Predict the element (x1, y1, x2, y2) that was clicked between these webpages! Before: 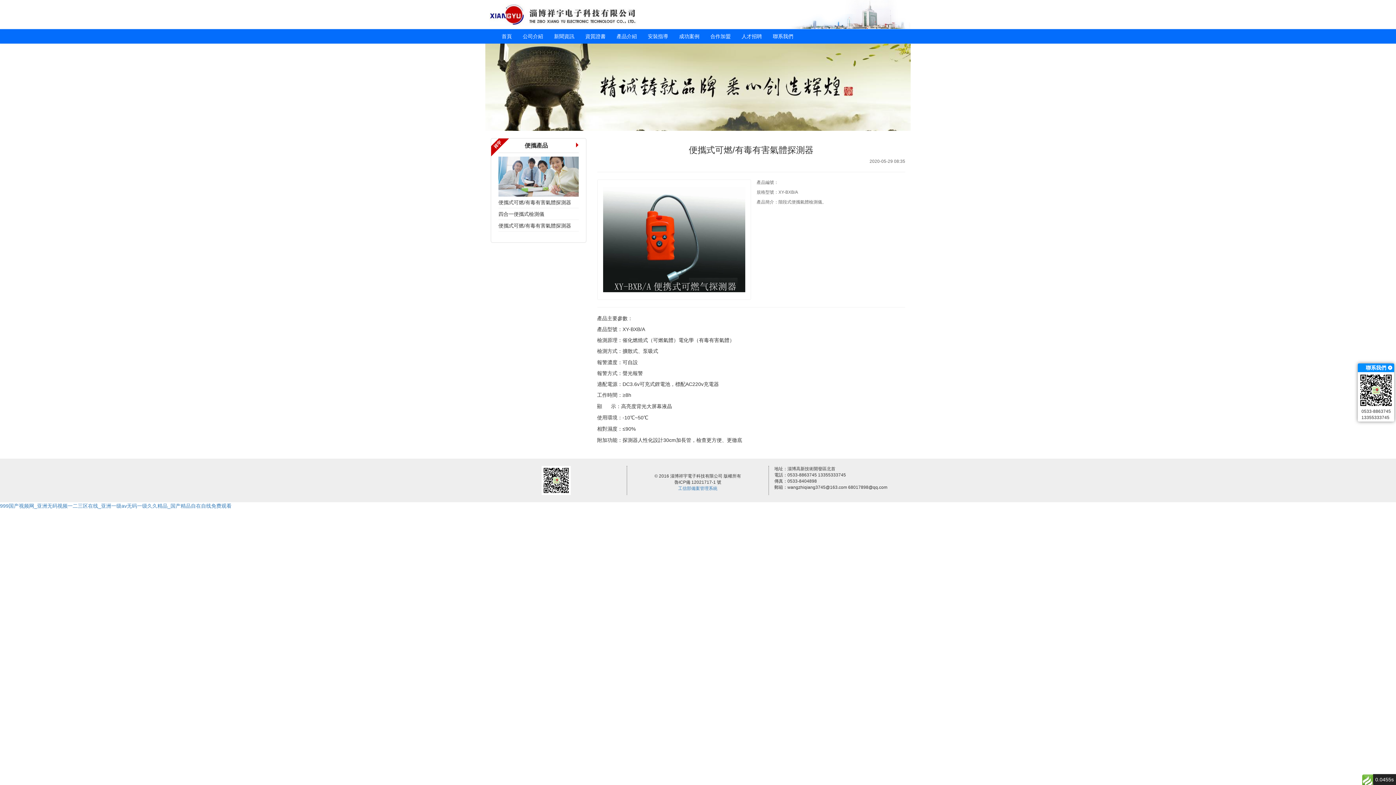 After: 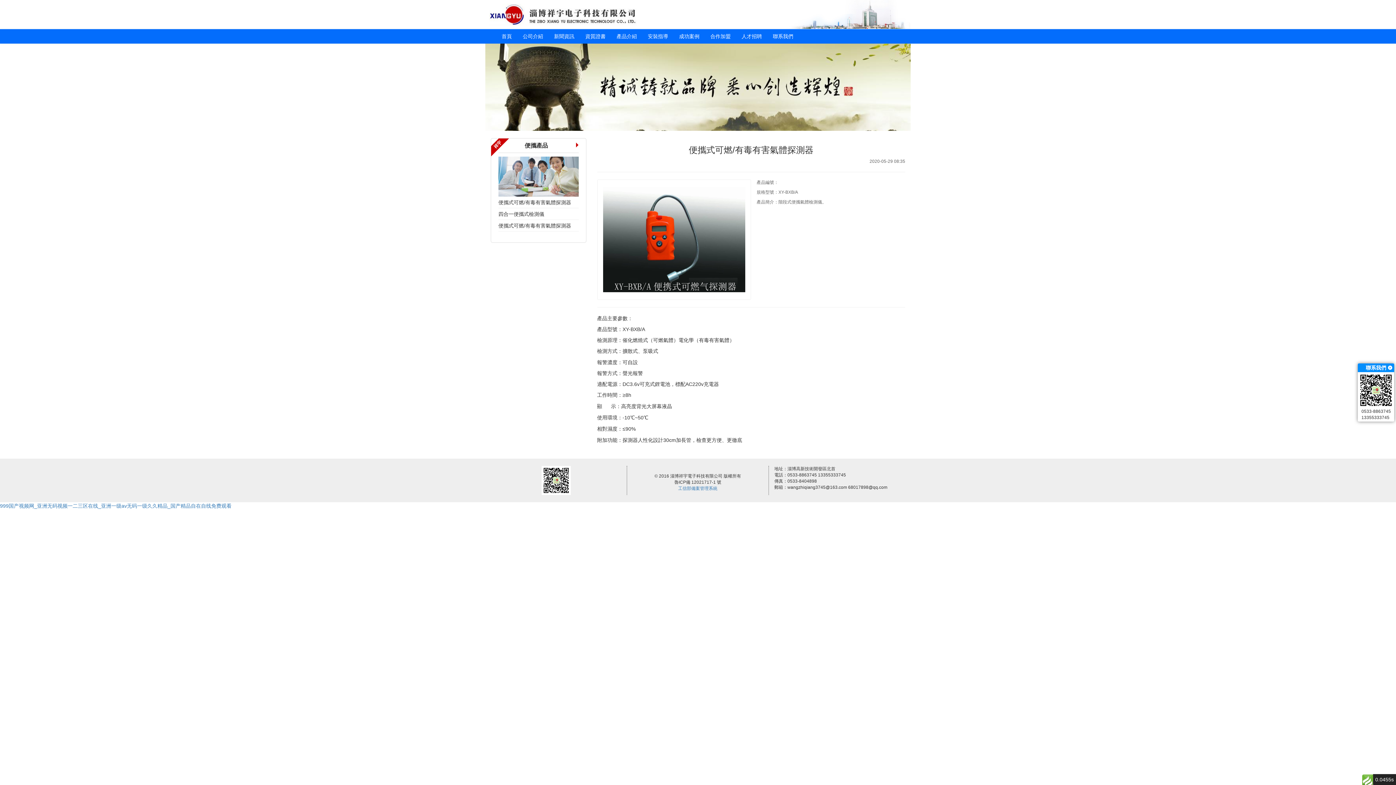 Action: label: 便攜式可燃/有毒有害氣體探測器 bbox: (498, 196, 578, 208)